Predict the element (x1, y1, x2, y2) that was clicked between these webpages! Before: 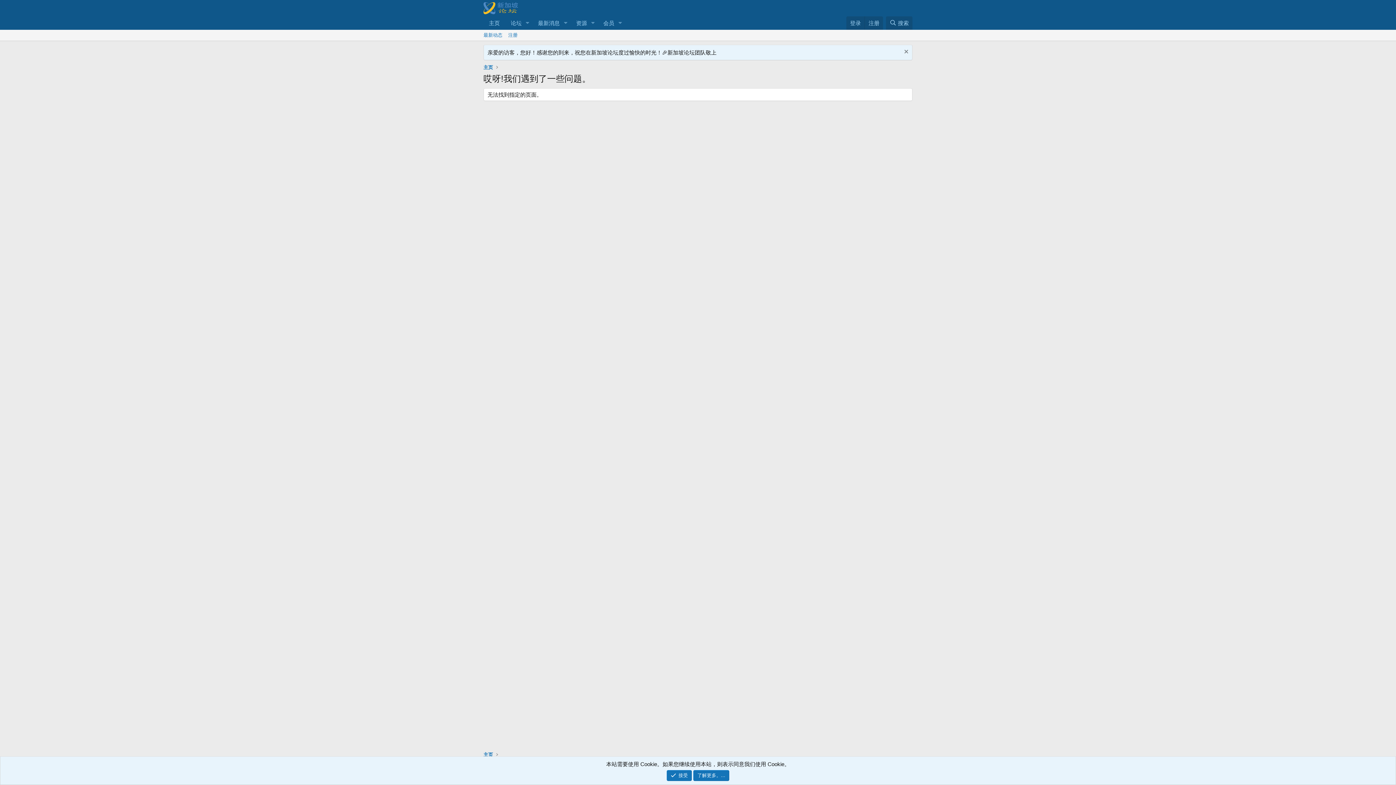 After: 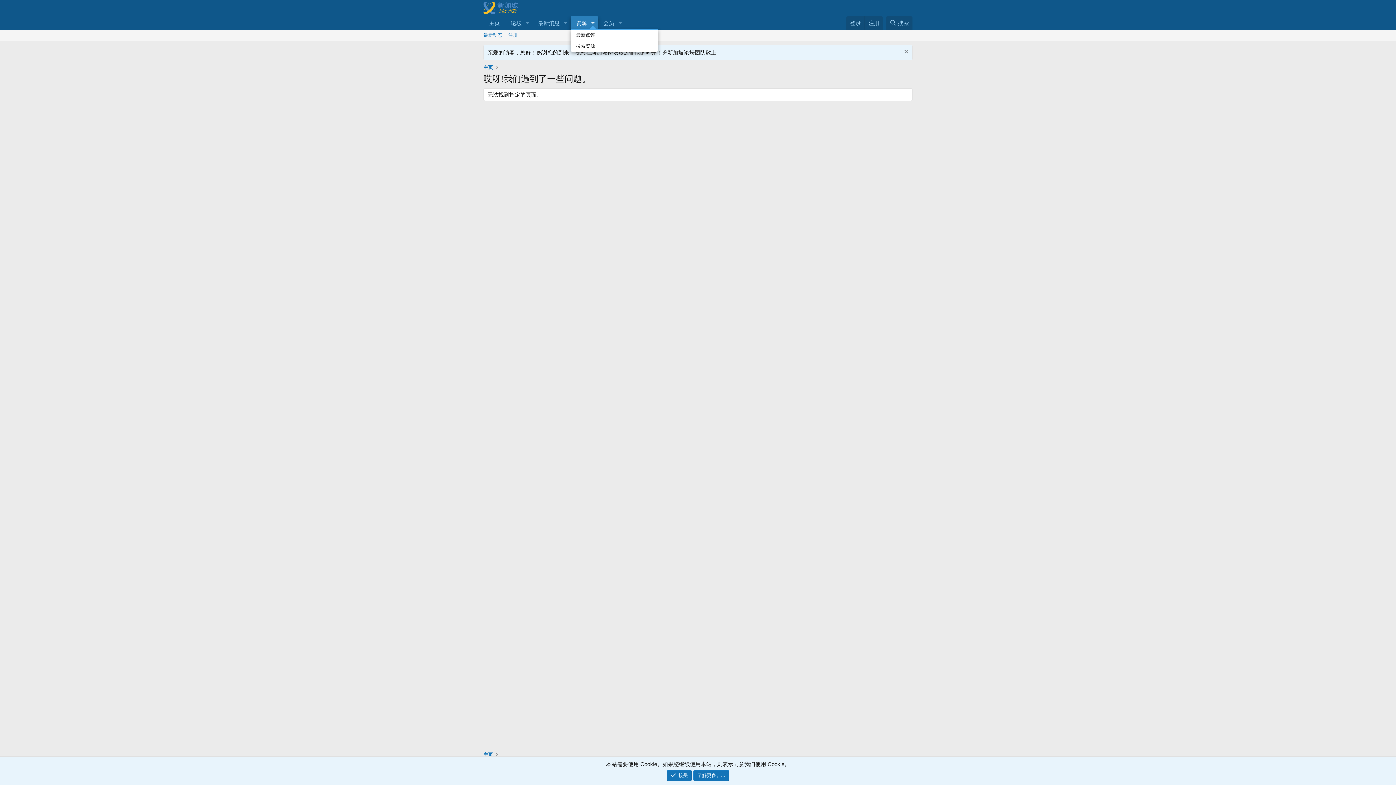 Action: label: 切换展开 bbox: (587, 16, 598, 29)